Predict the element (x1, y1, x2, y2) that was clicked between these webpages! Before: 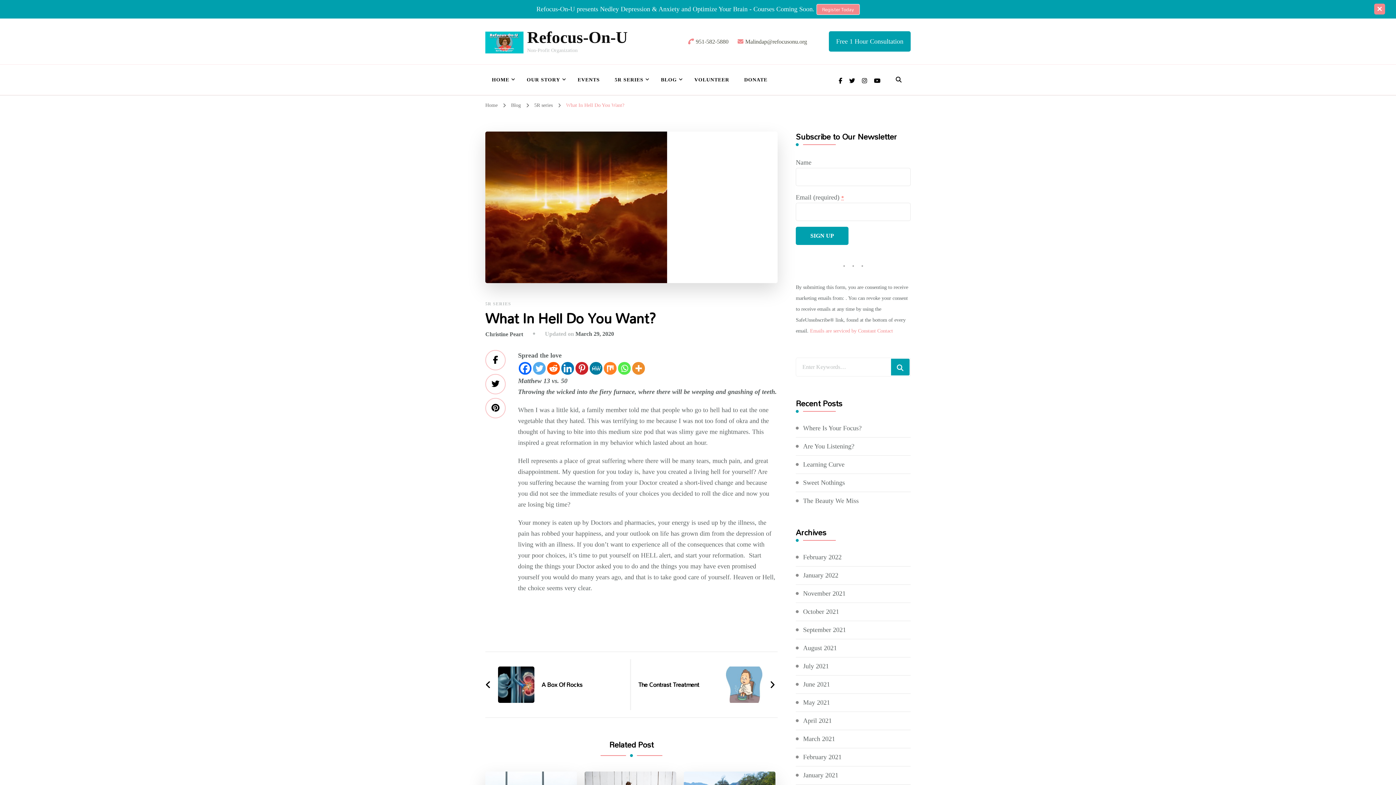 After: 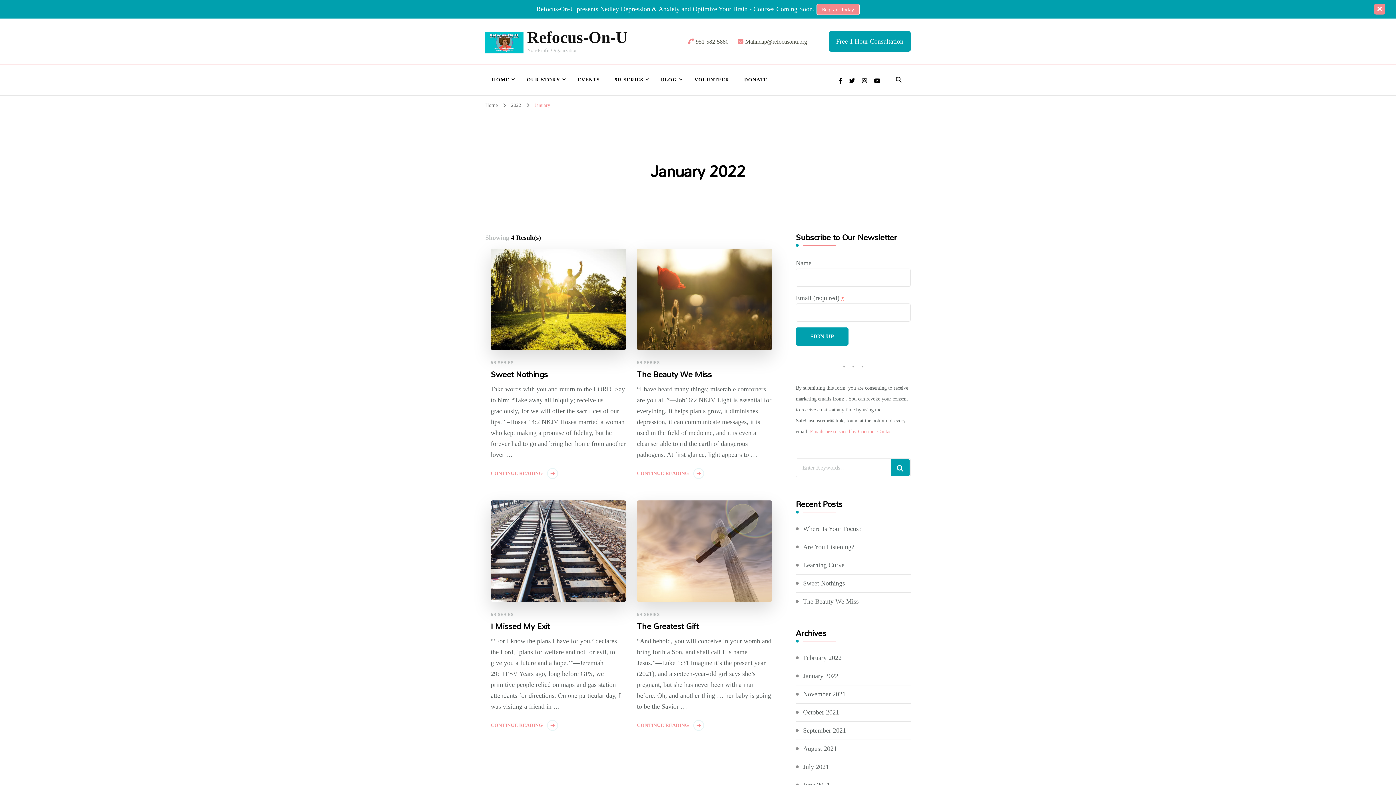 Action: label: January 2022 bbox: (803, 571, 838, 580)